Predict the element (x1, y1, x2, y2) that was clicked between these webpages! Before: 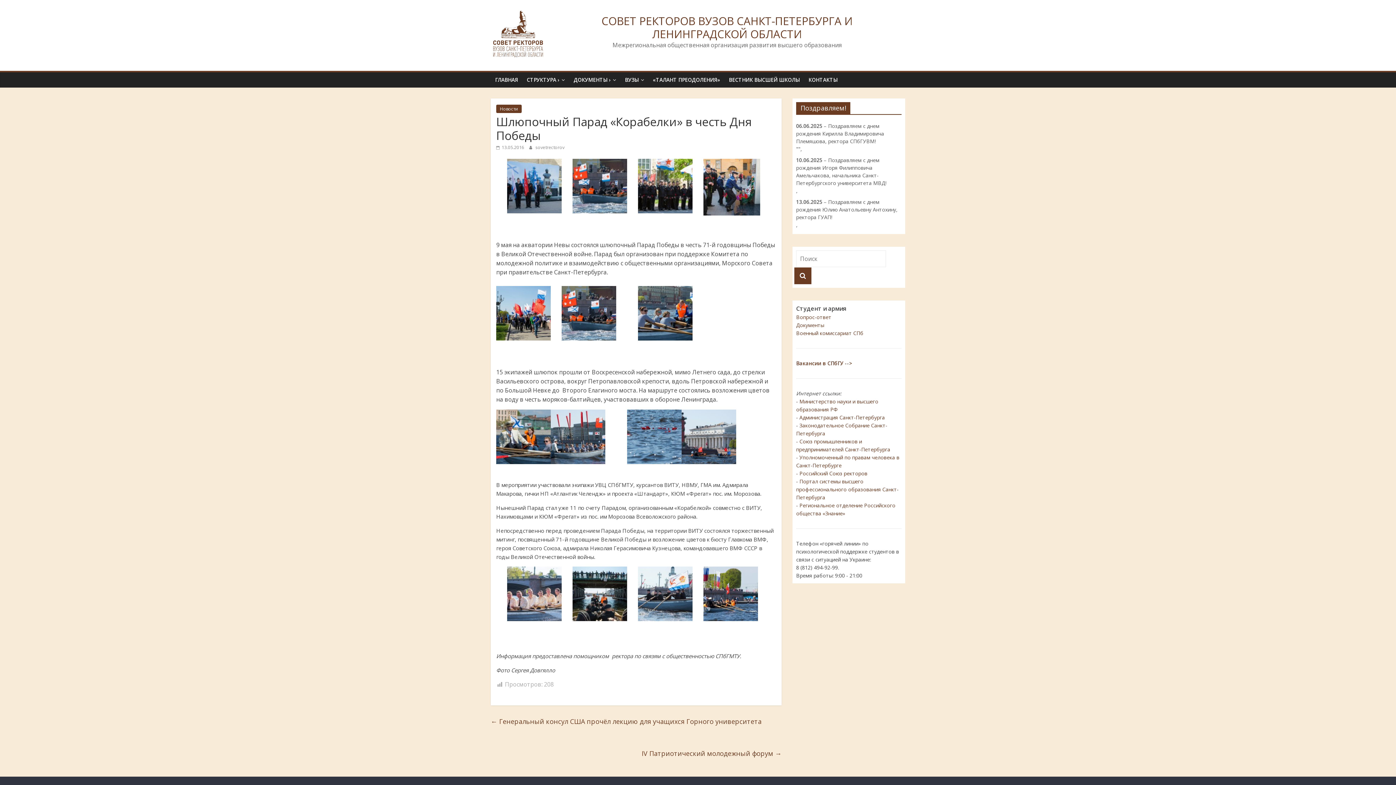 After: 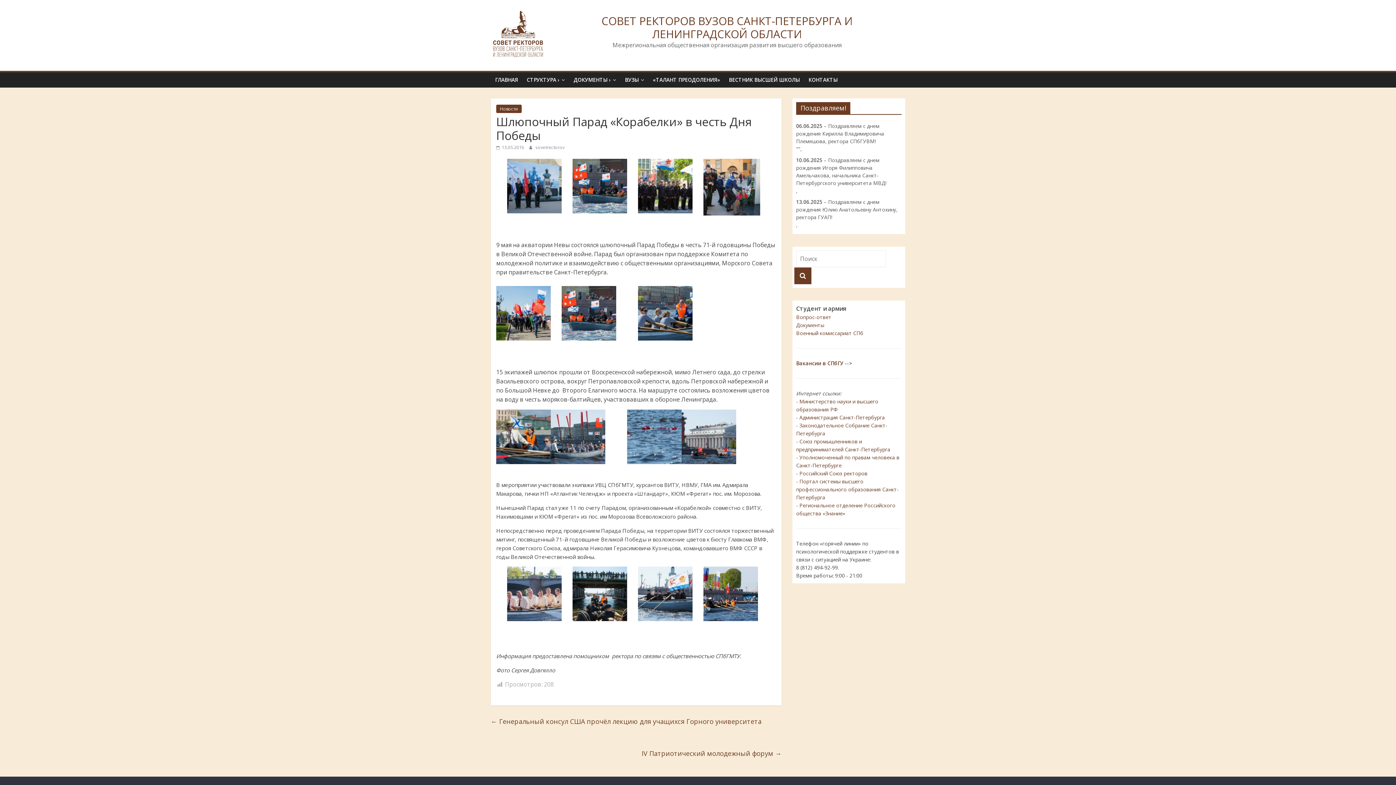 Action: bbox: (496, 144, 524, 150) label:  13.05.2016